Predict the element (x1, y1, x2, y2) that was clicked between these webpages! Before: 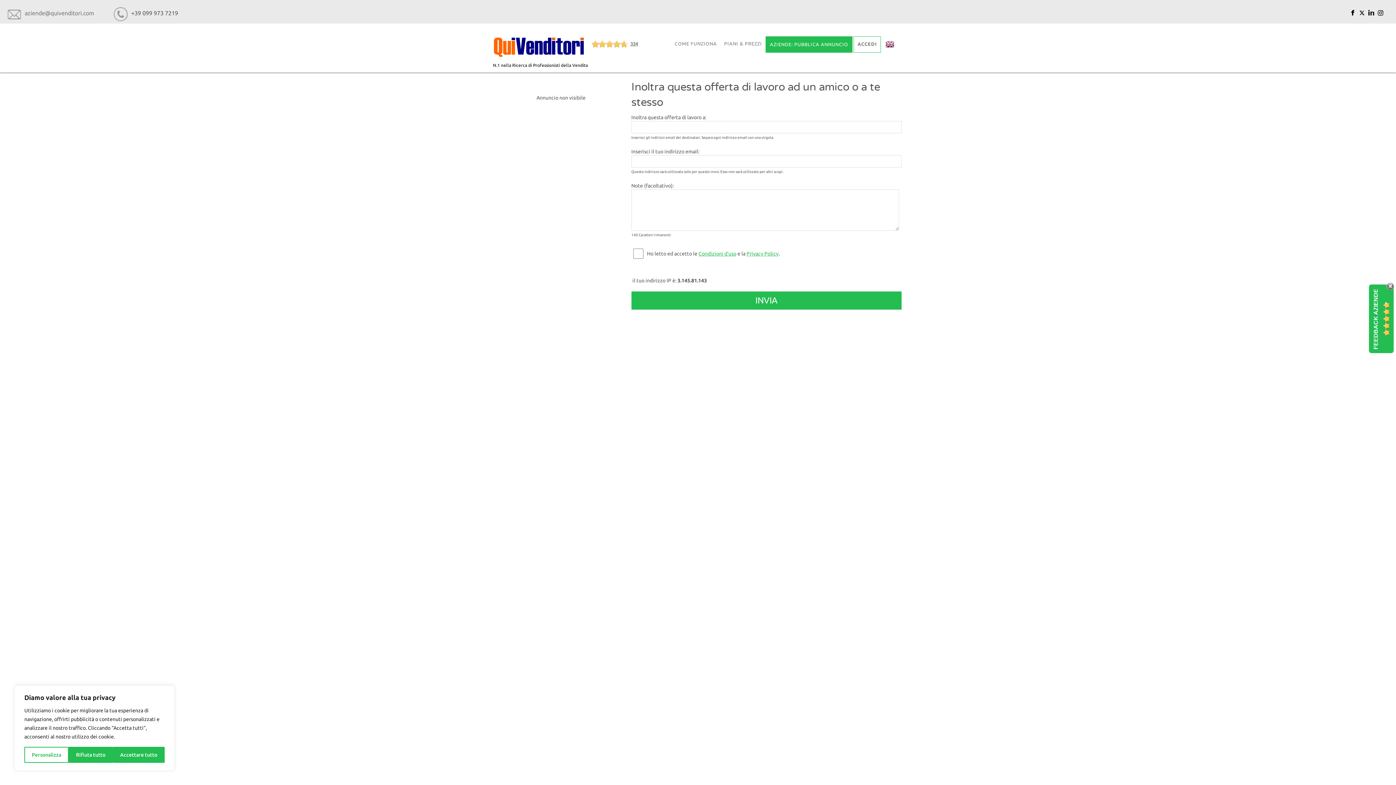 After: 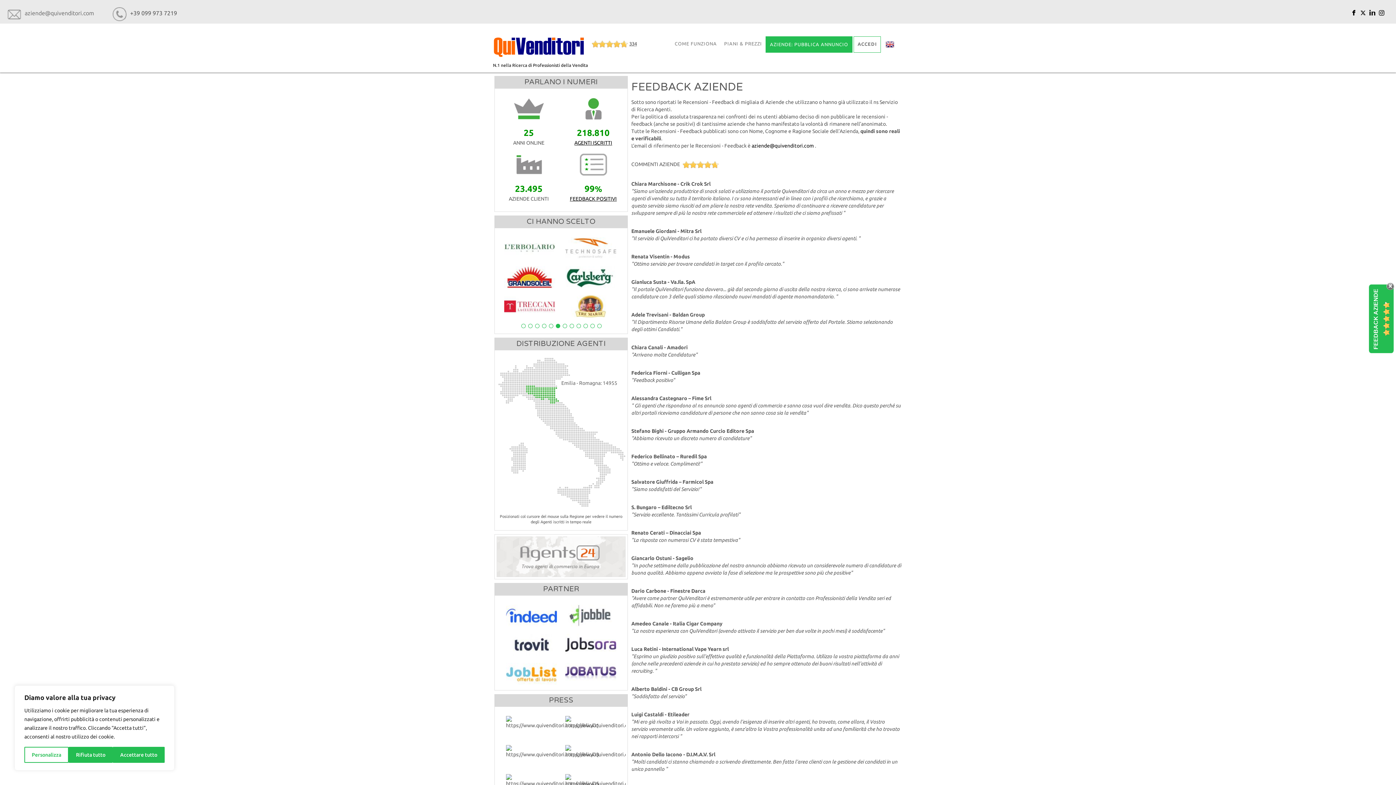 Action: bbox: (1373, 288, 1379, 349) label: FEEDBACK AZIENDE